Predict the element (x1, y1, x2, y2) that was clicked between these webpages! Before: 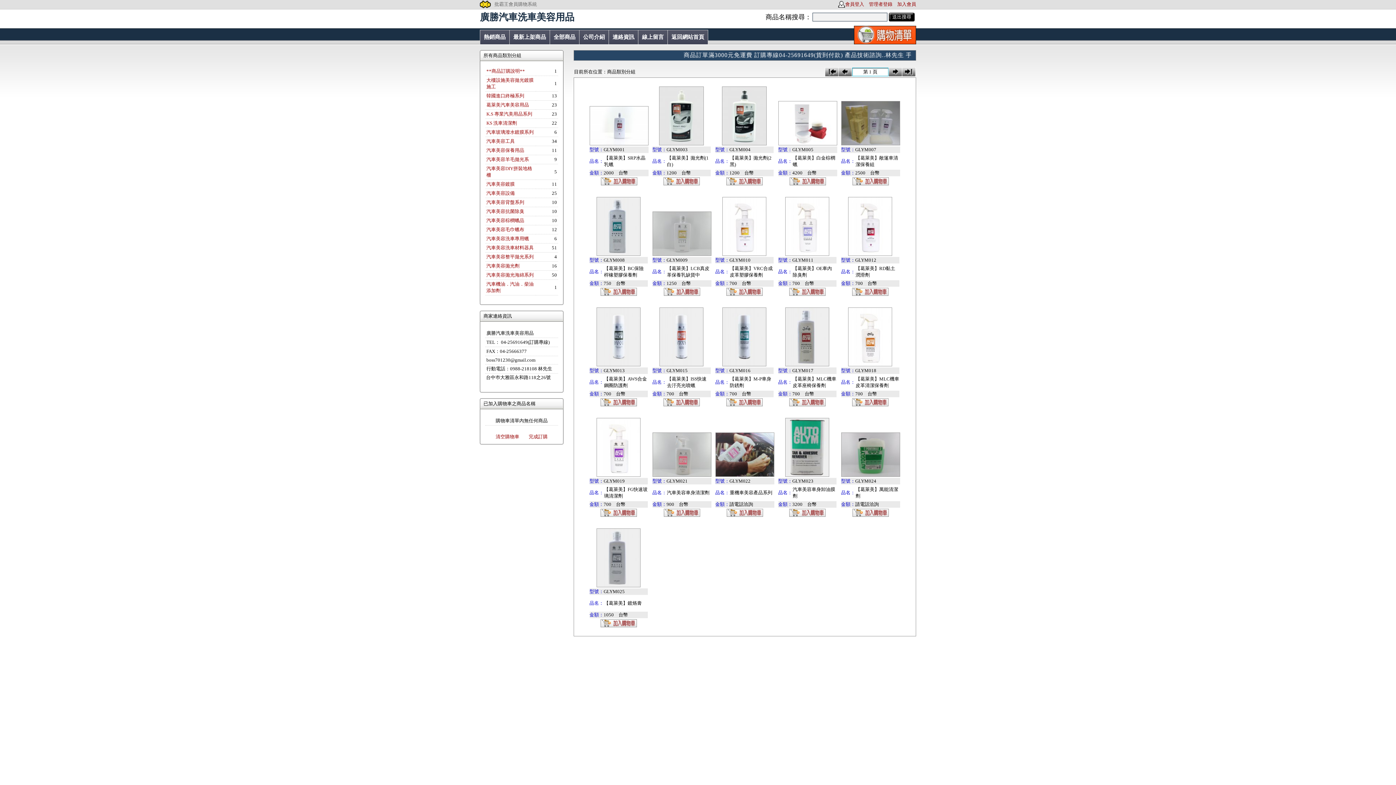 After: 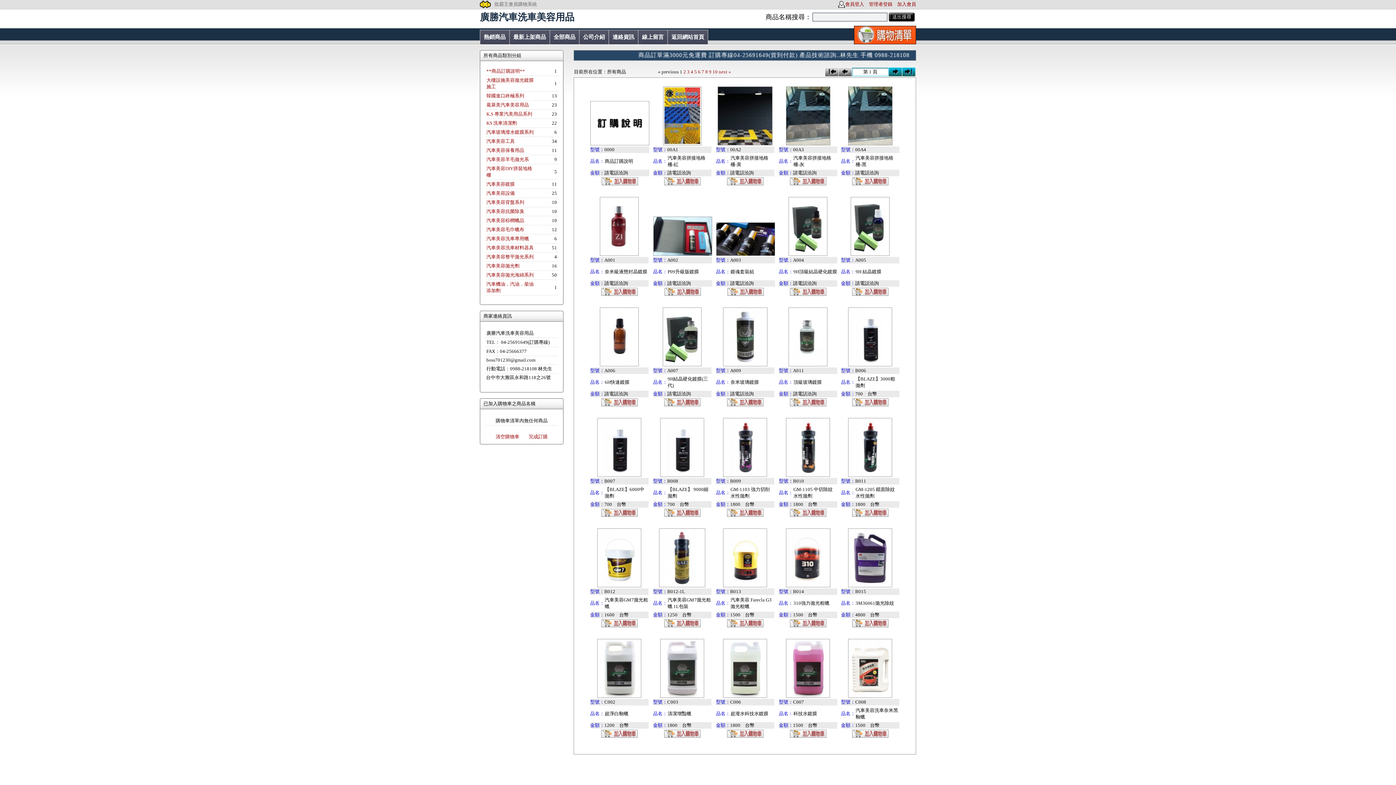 Action: label: 全部商品 bbox: (553, 34, 575, 40)